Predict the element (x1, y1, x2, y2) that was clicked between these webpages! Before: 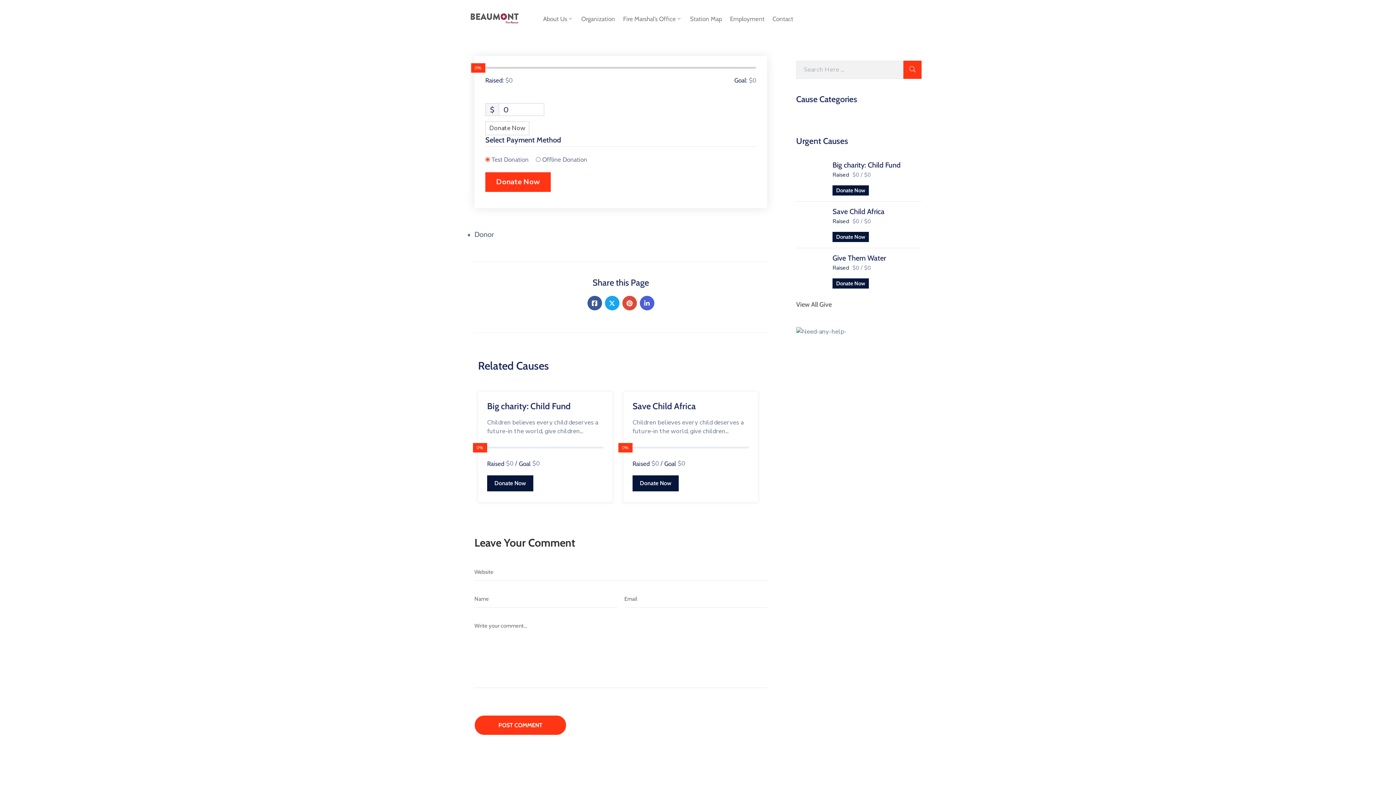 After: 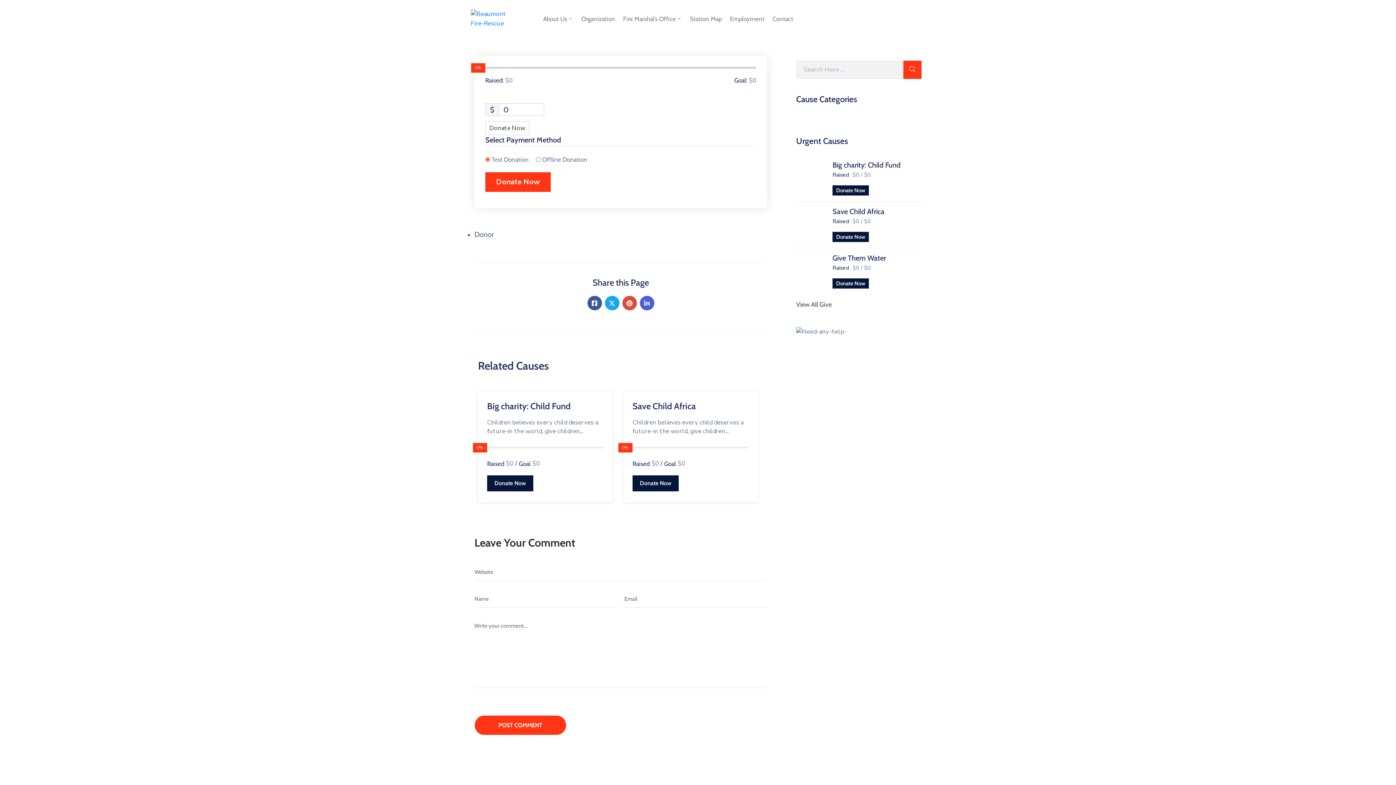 Action: bbox: (832, 253, 886, 262) label: Give Them Water